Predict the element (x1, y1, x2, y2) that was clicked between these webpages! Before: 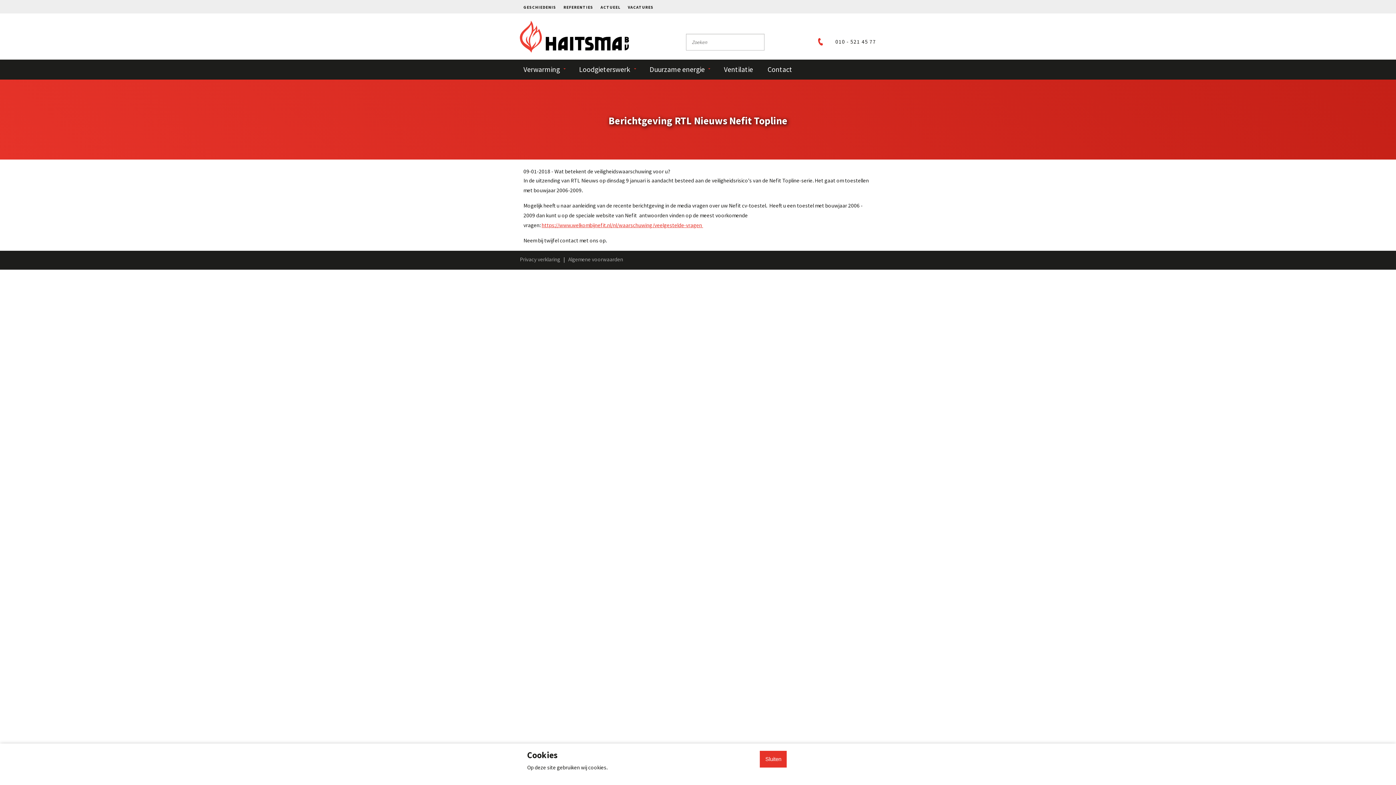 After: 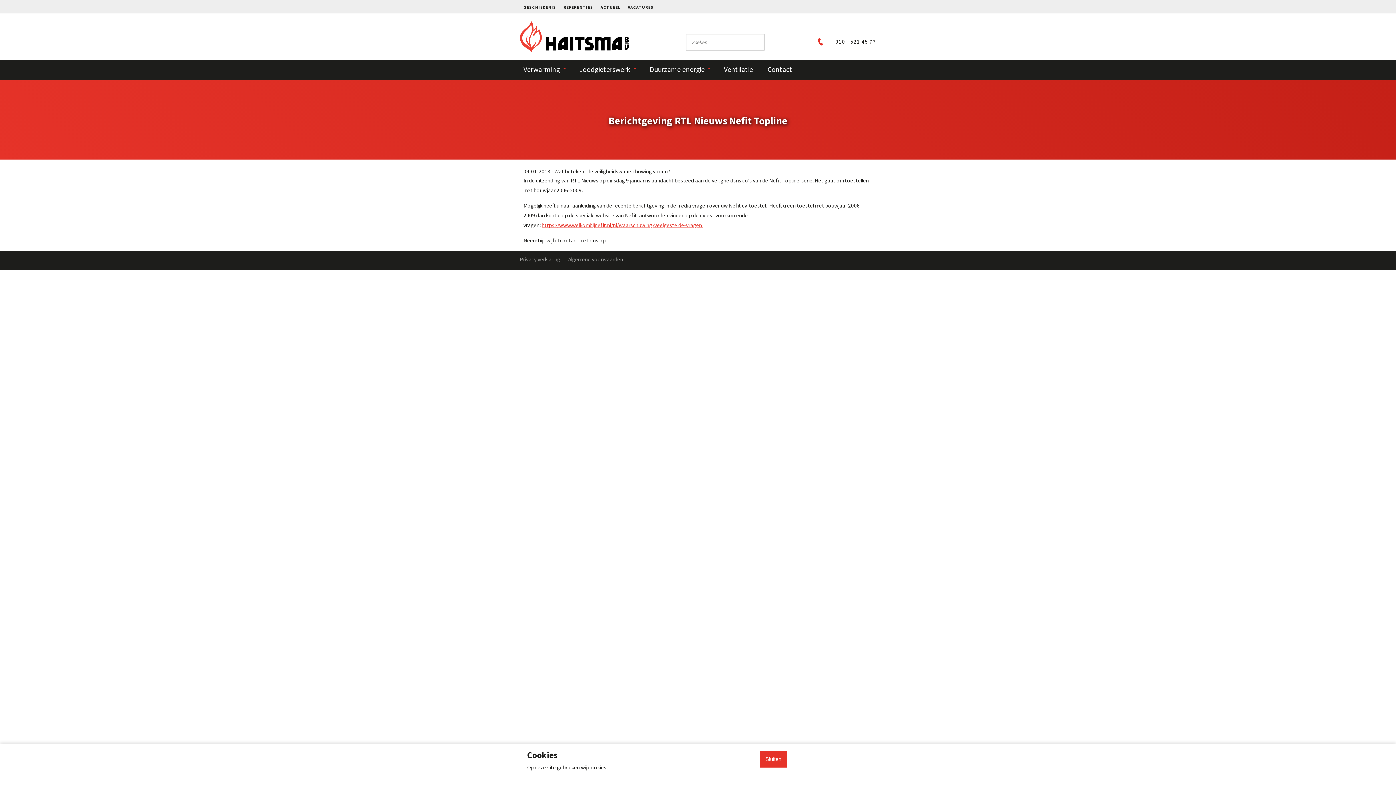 Action: label: 010 - 521 45 77 bbox: (814, 35, 876, 48)